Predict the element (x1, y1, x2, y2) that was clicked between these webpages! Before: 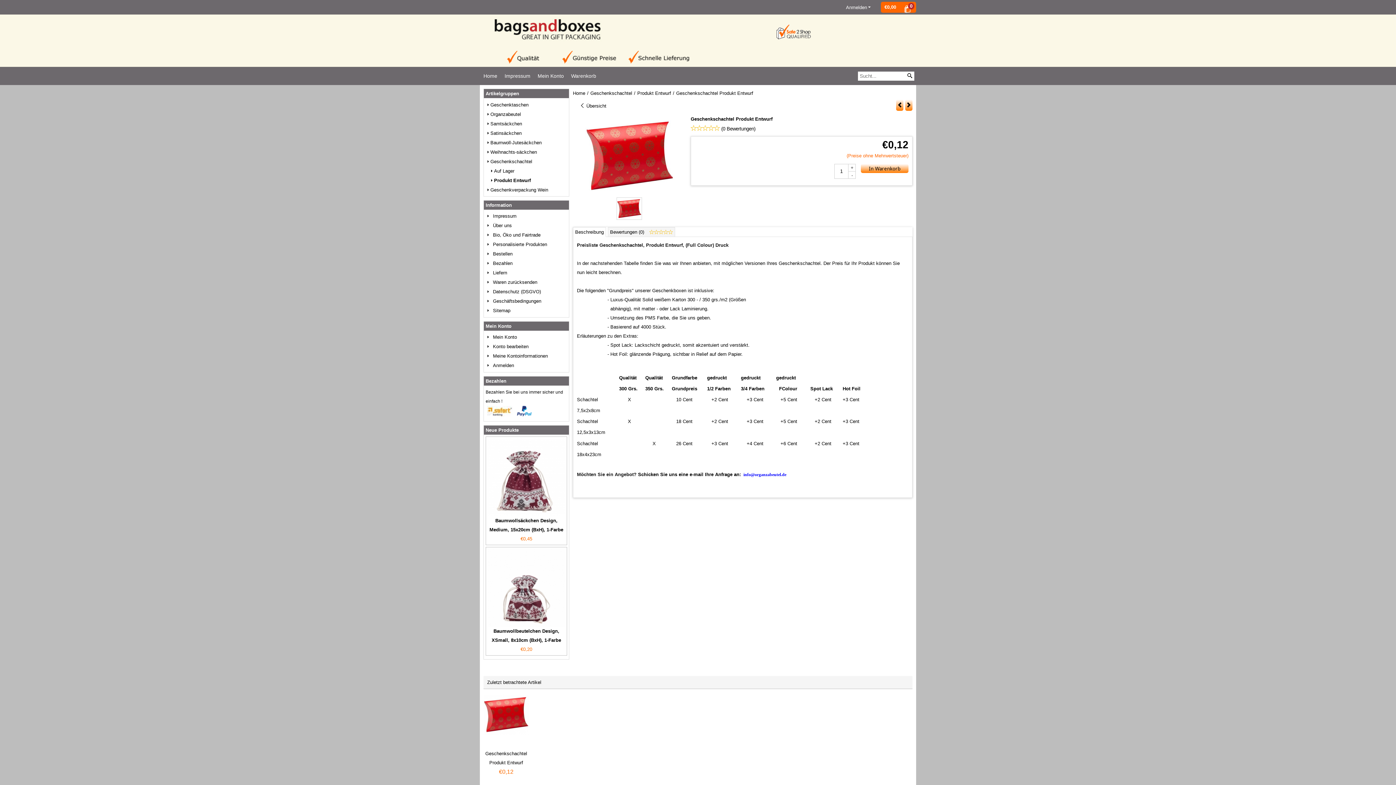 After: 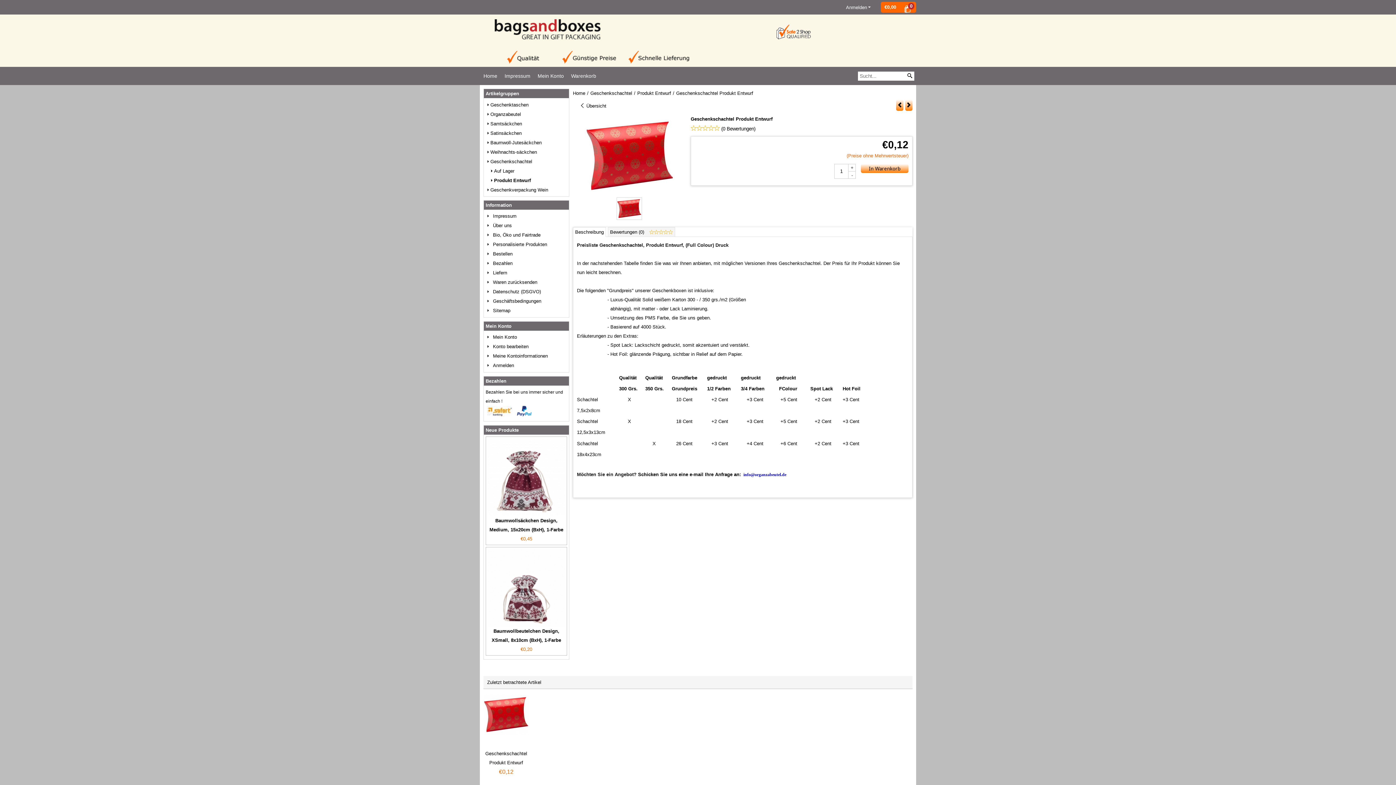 Action: bbox: (743, 472, 786, 477) label: info@organzabeutel.de